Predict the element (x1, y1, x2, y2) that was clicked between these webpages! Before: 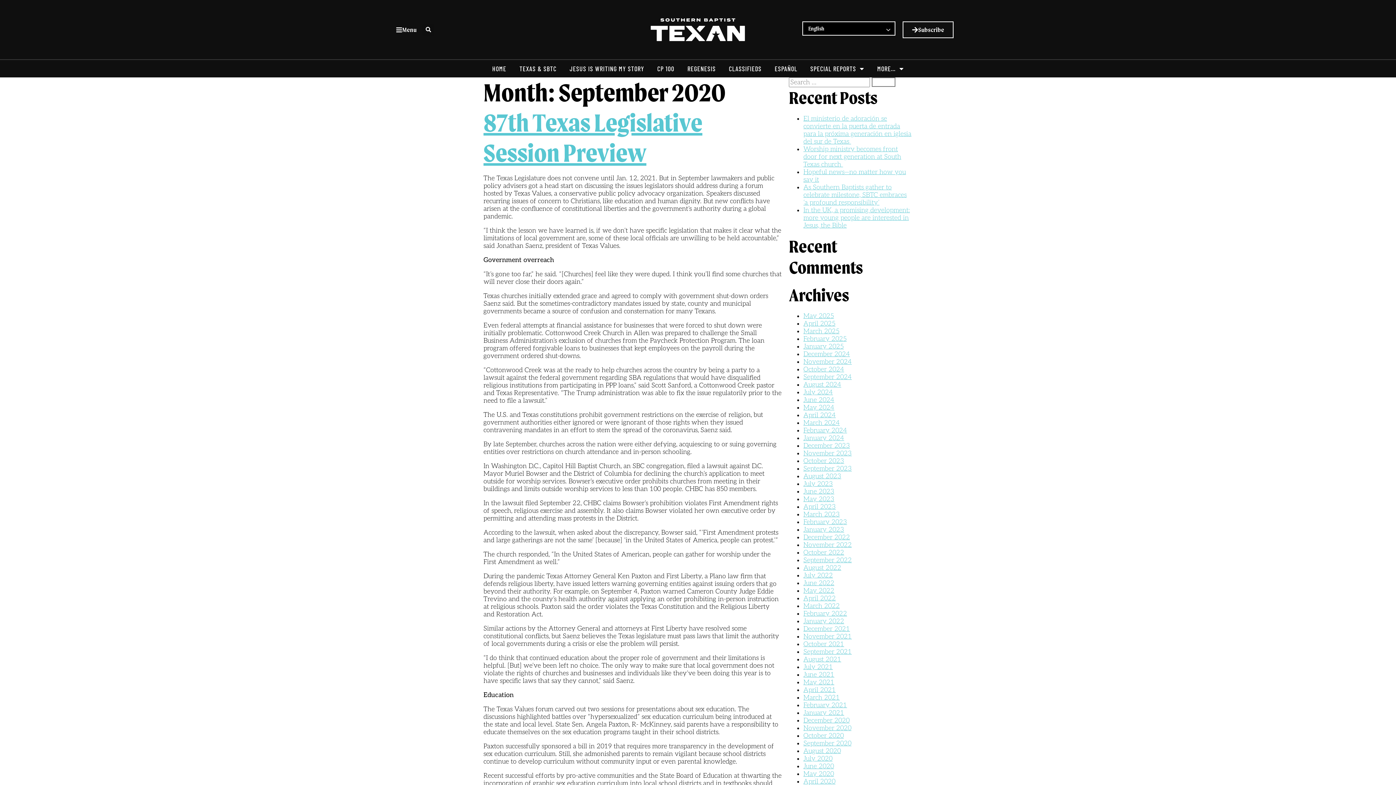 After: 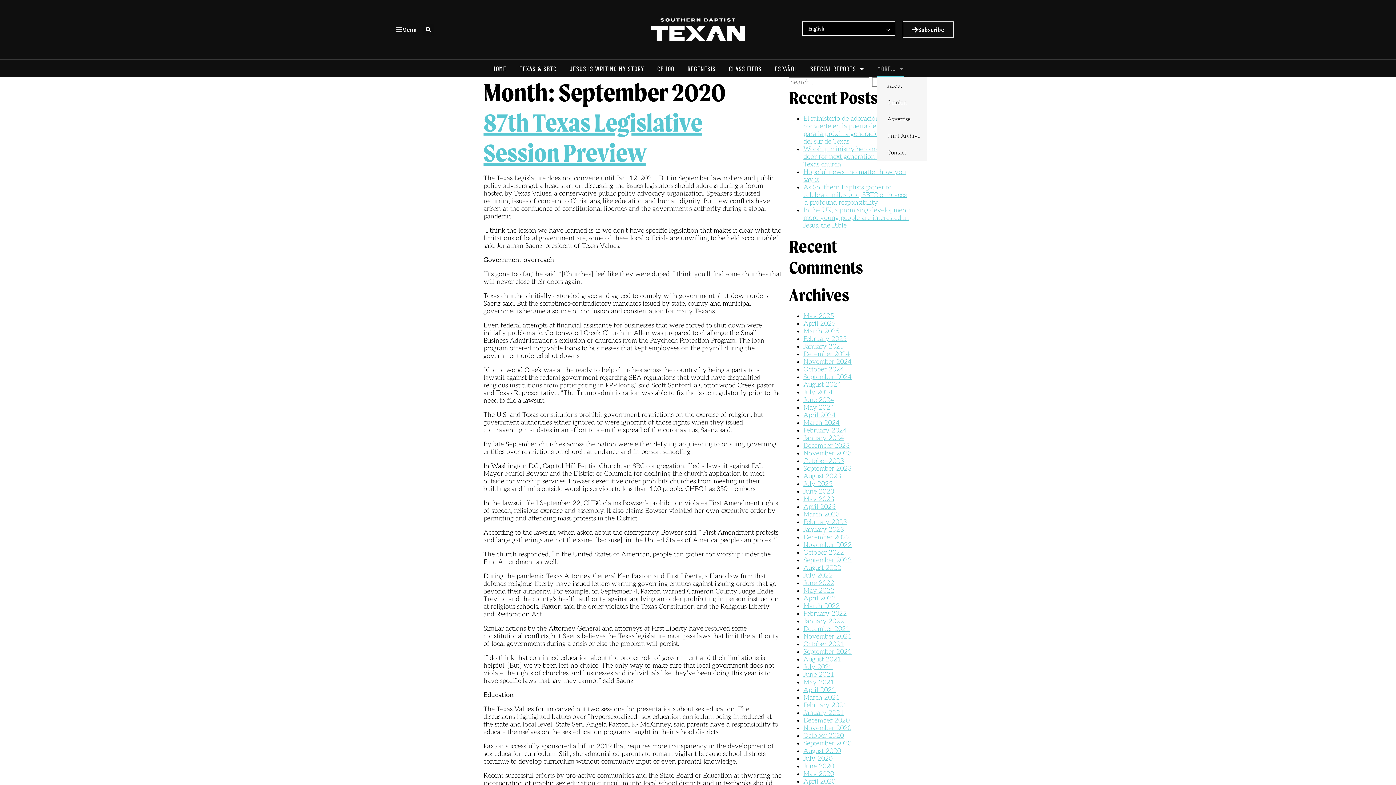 Action: bbox: (877, 60, 904, 77) label: MORE…